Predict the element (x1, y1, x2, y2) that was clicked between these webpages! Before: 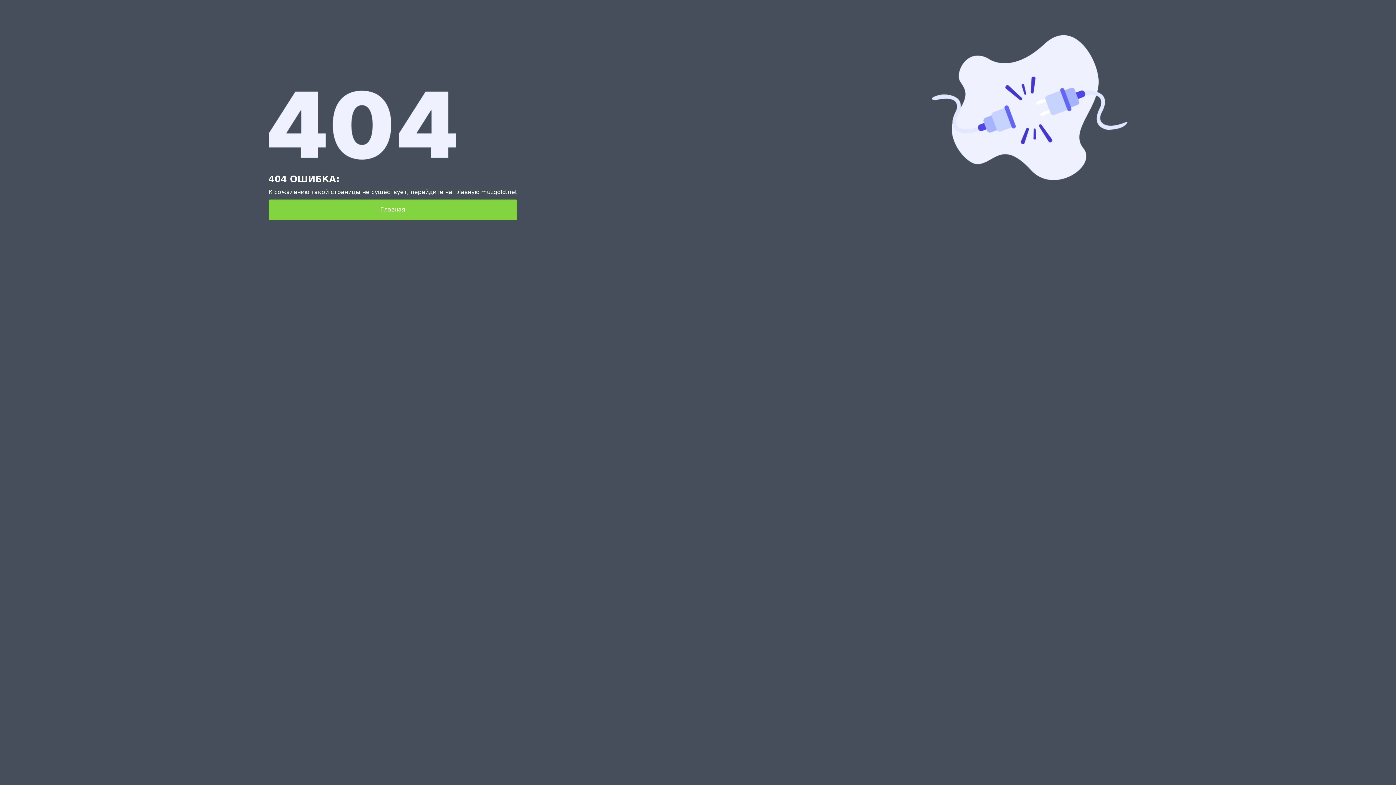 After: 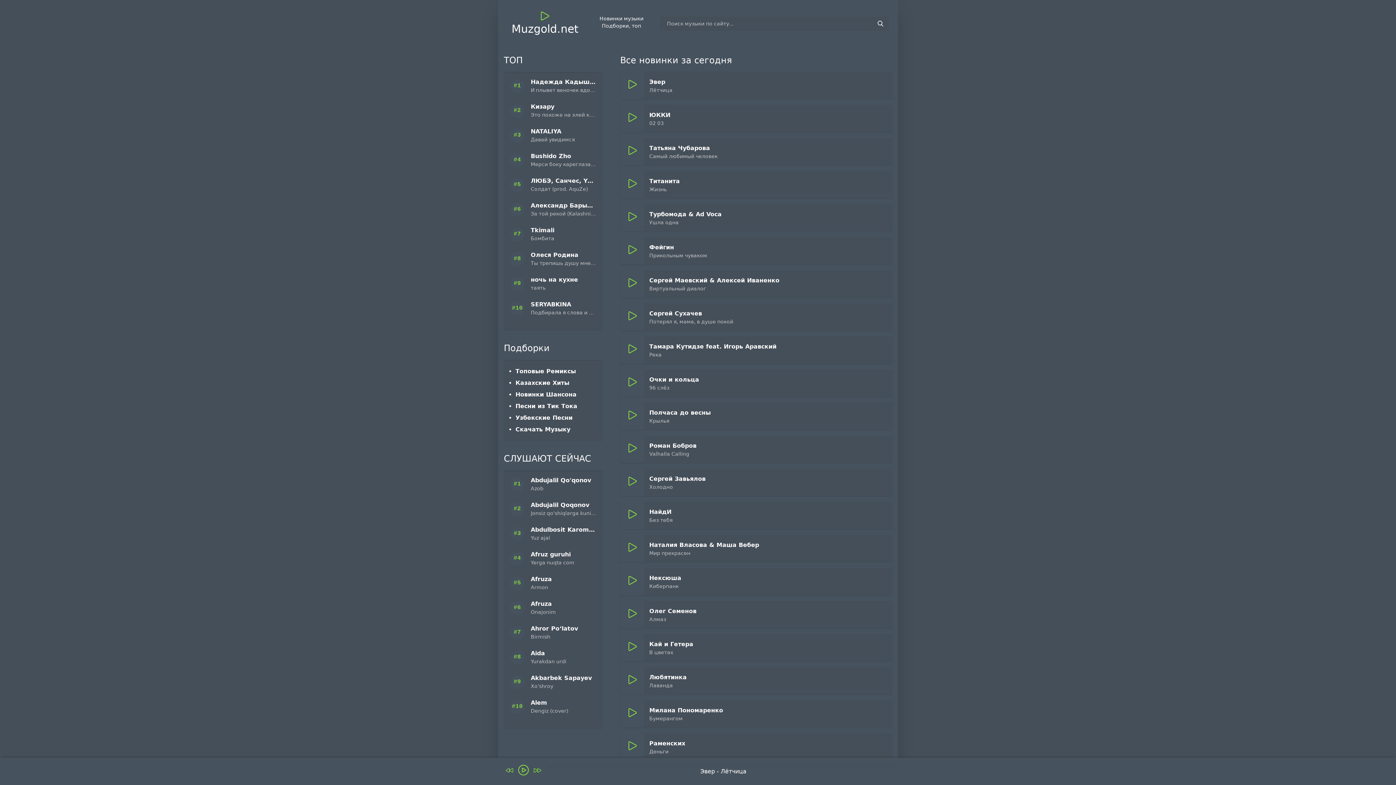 Action: label: Главная bbox: (268, 199, 517, 220)